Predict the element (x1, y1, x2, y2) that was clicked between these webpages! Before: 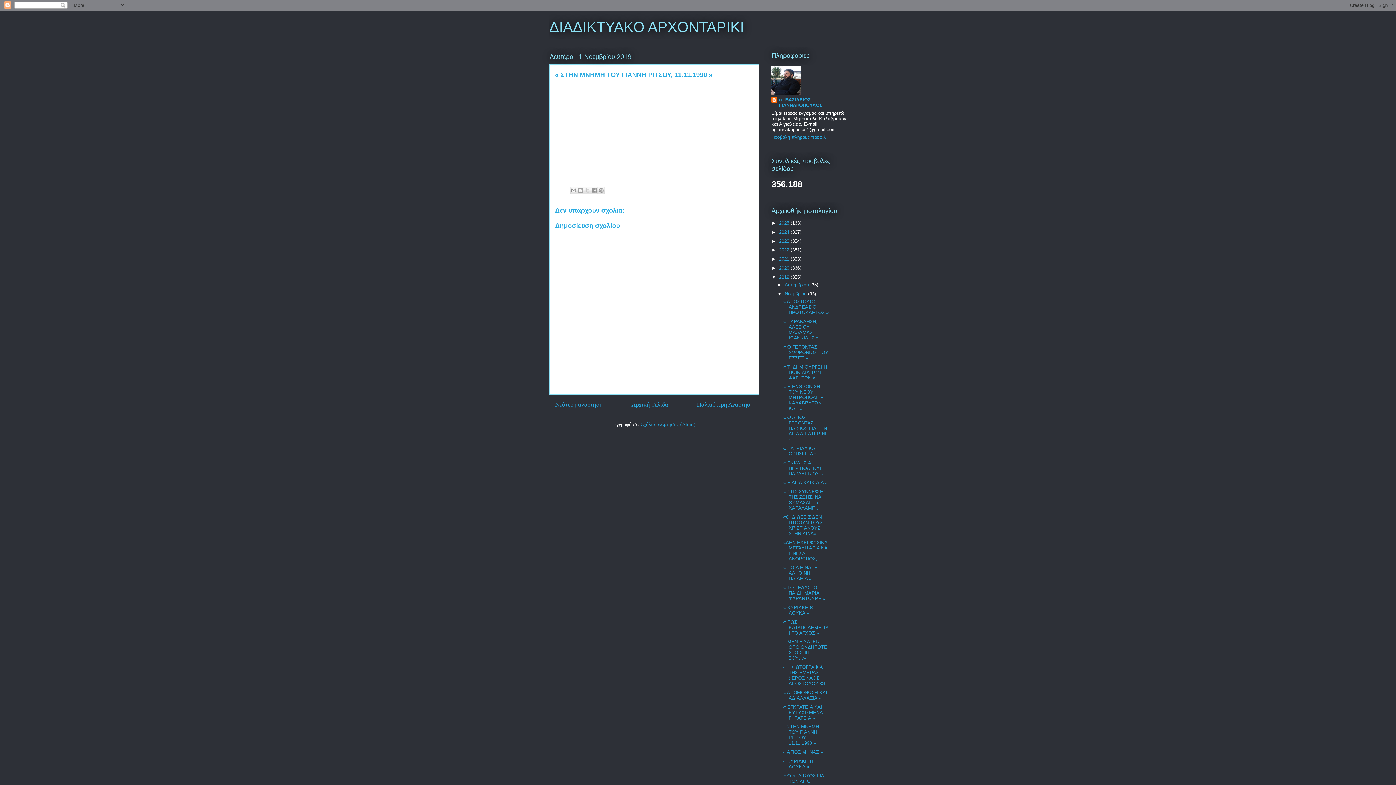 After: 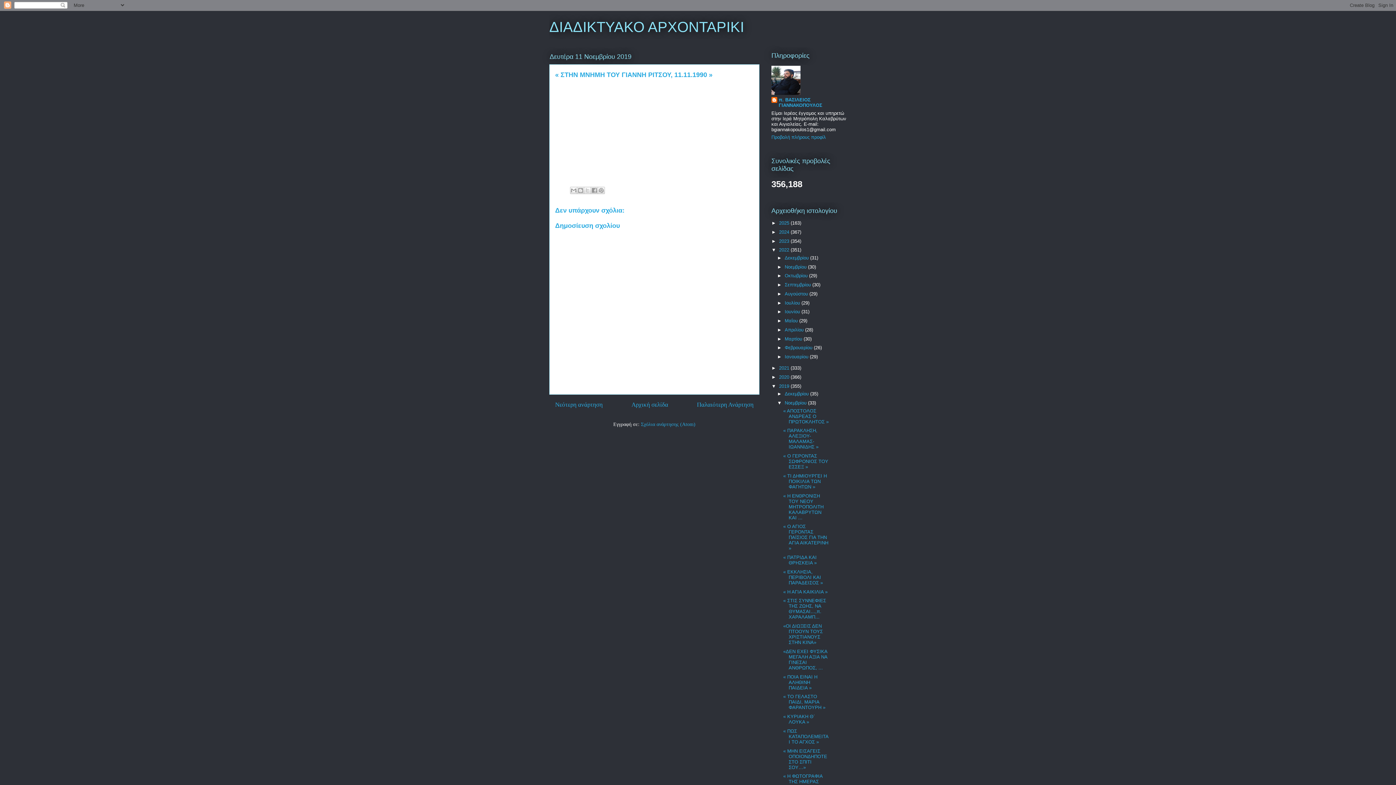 Action: label: ►   bbox: (771, 247, 779, 252)